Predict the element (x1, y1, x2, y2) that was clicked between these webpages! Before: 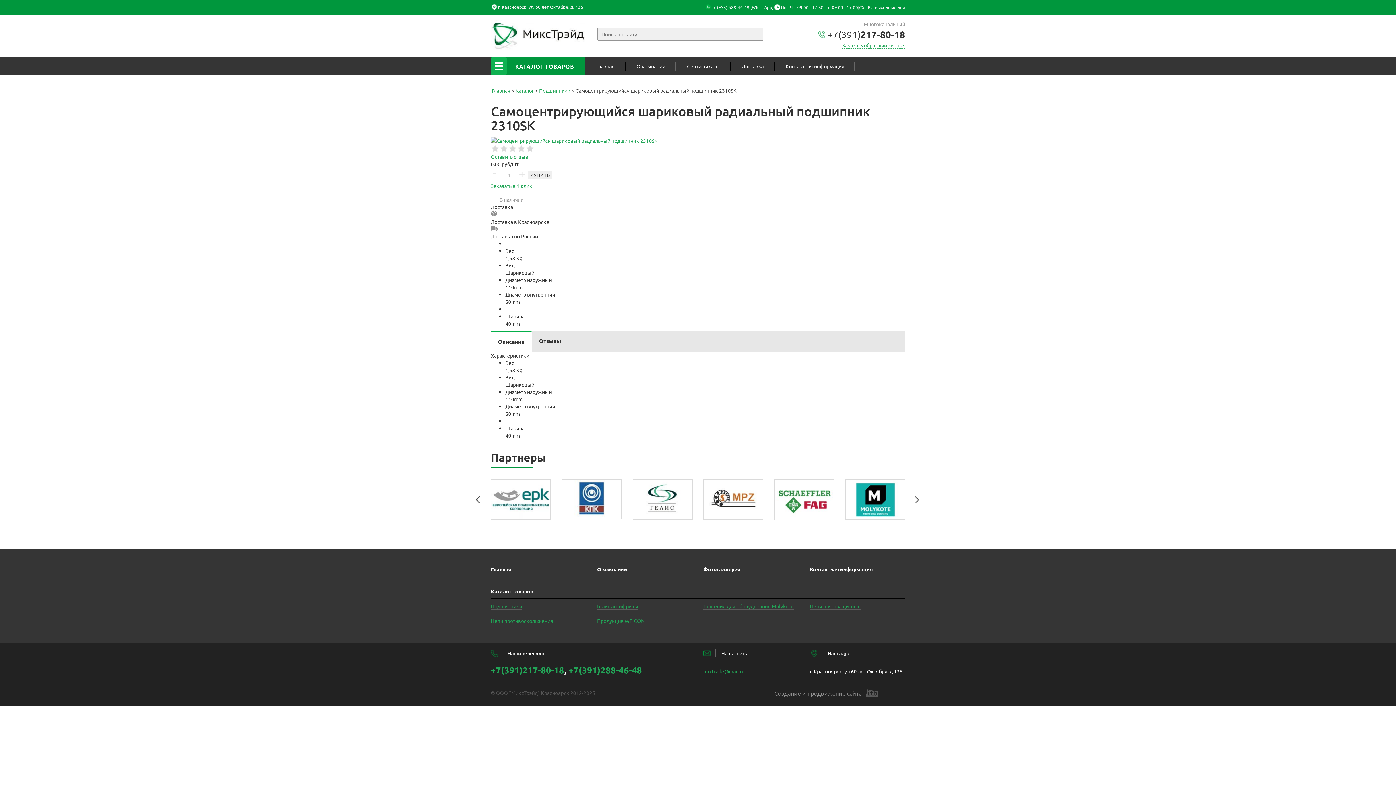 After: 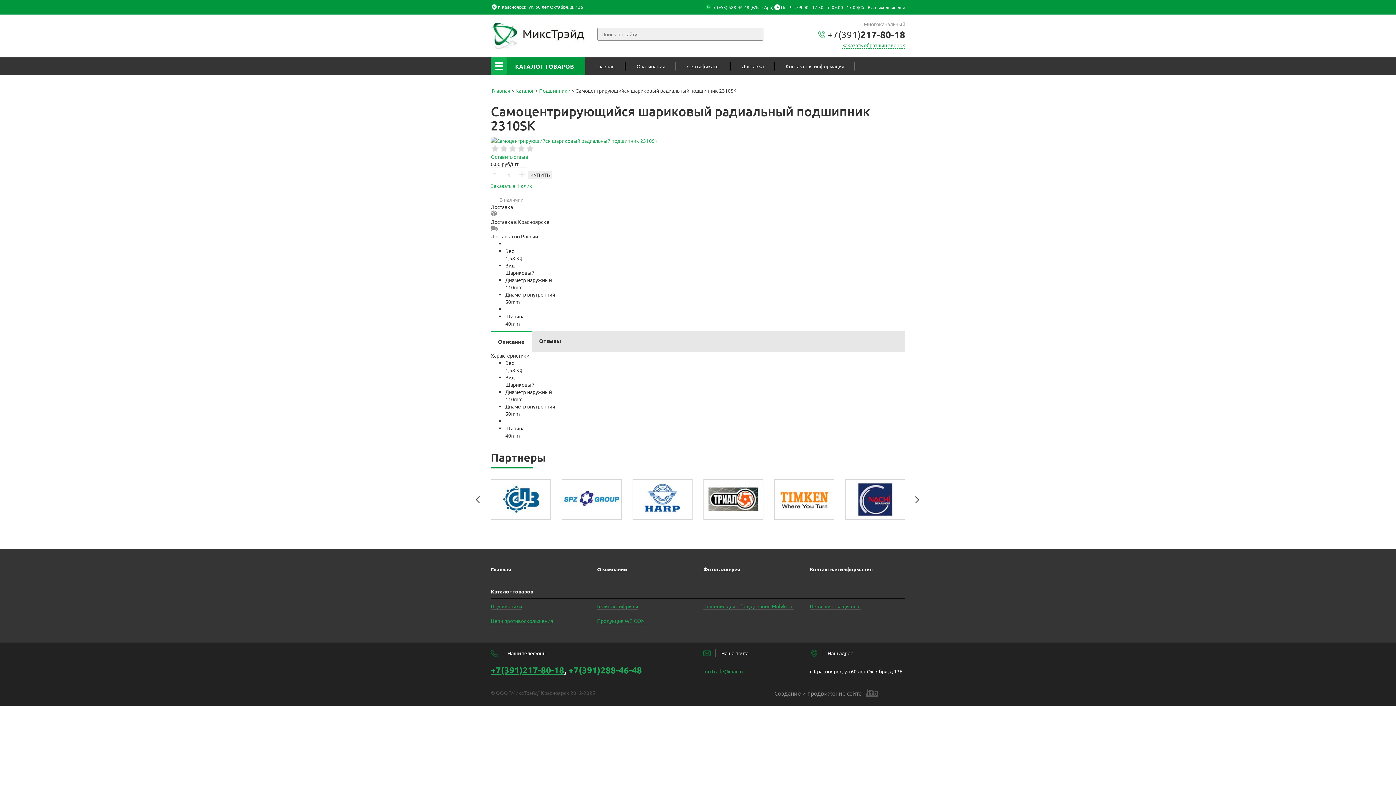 Action: bbox: (490, 664, 564, 675) label: +7(391)217-80-18